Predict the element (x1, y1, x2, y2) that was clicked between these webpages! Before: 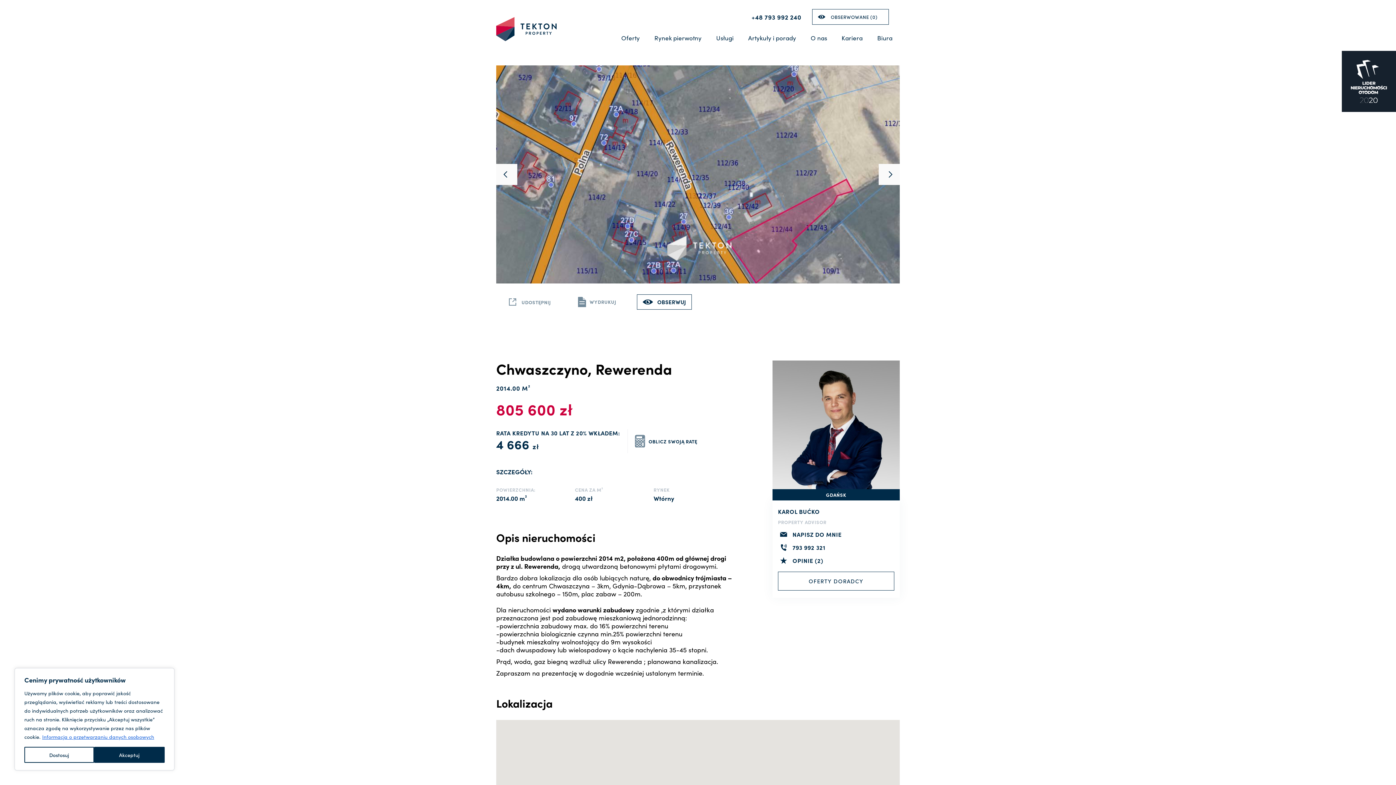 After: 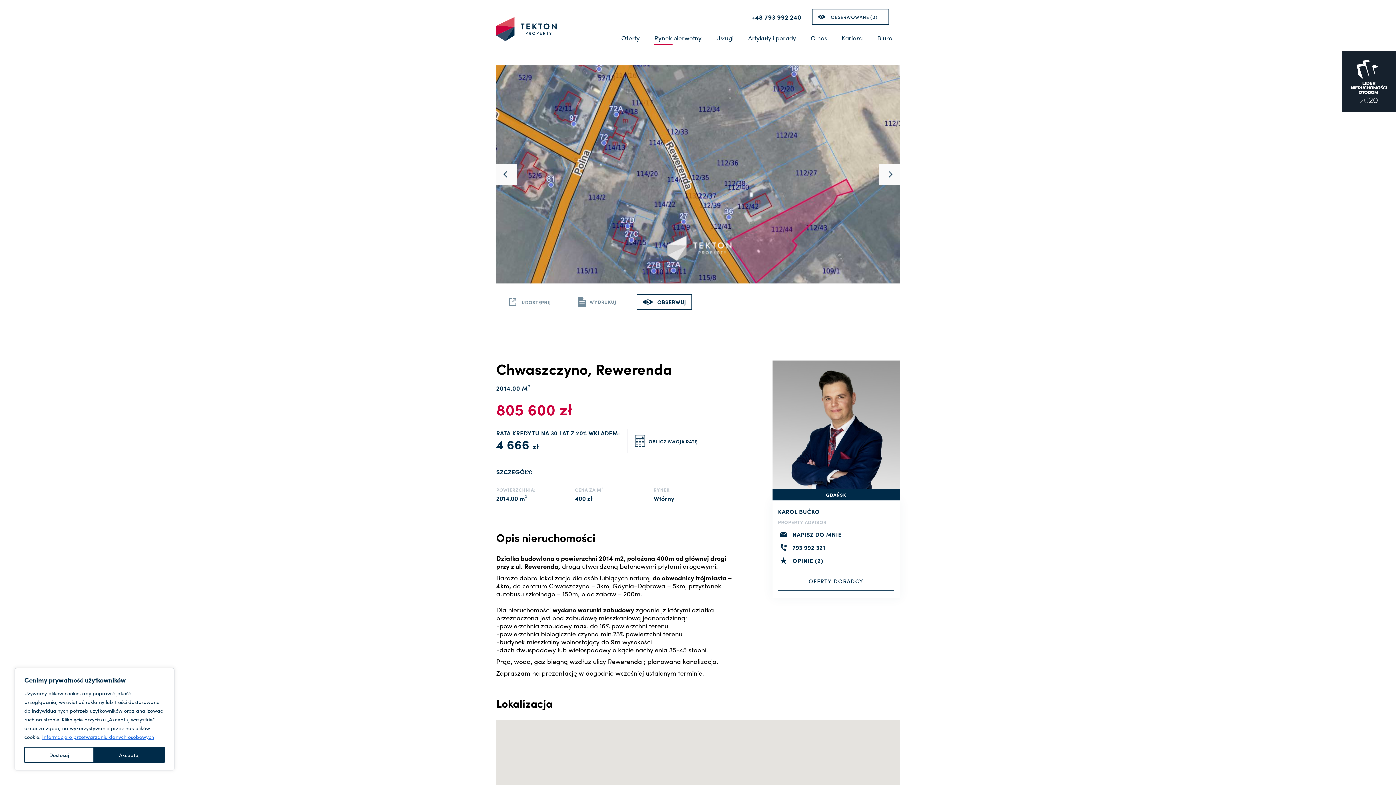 Action: label: Rynek pierwotny bbox: (647, 26, 709, 49)